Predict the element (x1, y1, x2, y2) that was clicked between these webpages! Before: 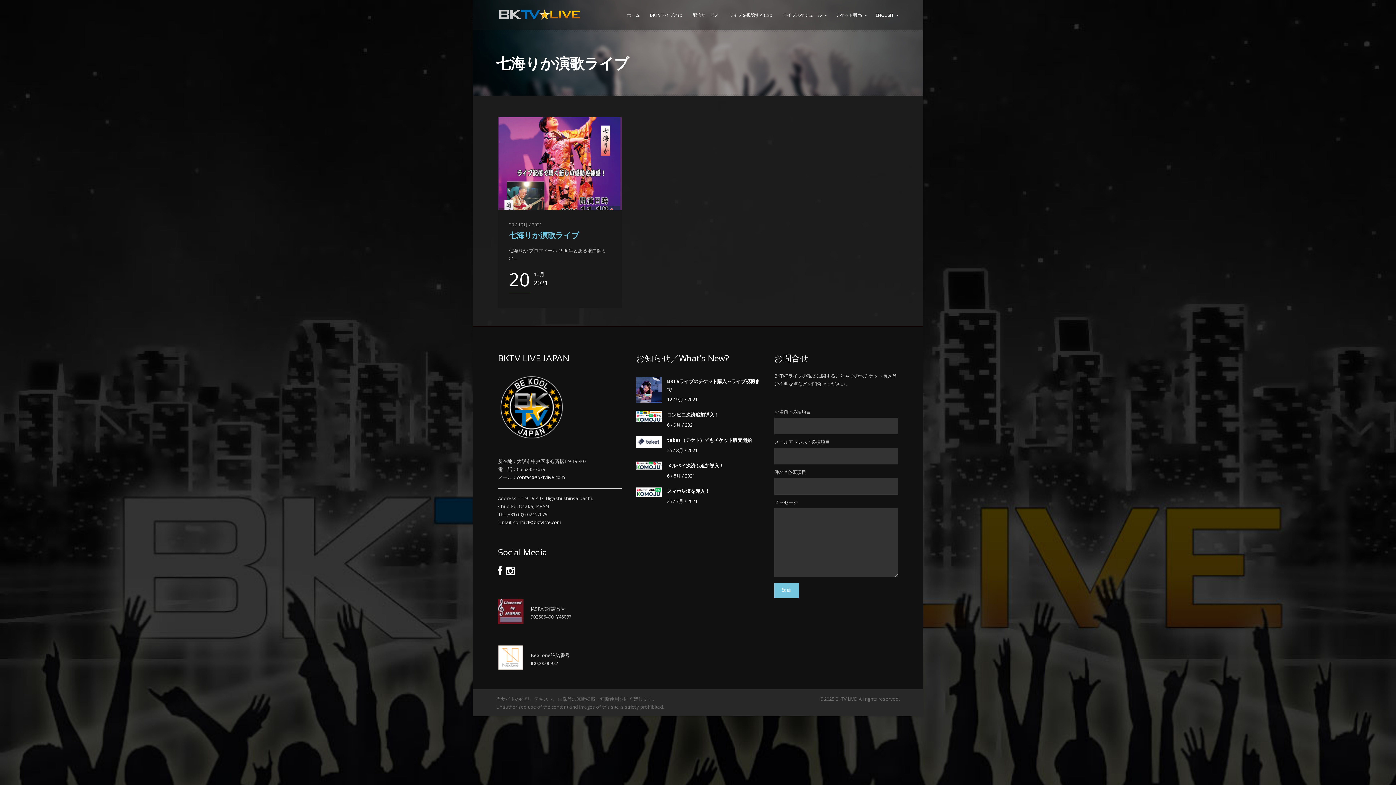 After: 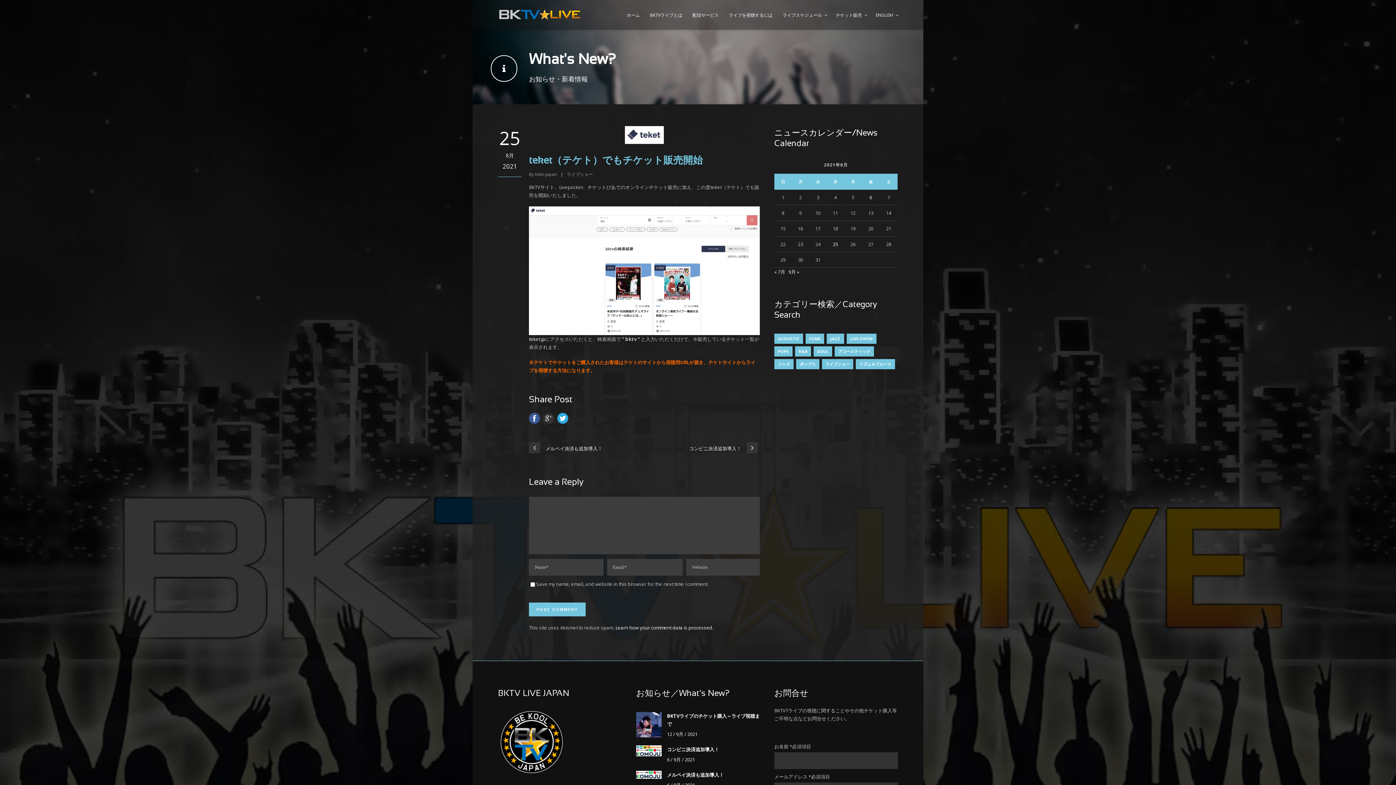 Action: label: teket（テケト）でもチケット販売開始 bbox: (667, 437, 751, 443)